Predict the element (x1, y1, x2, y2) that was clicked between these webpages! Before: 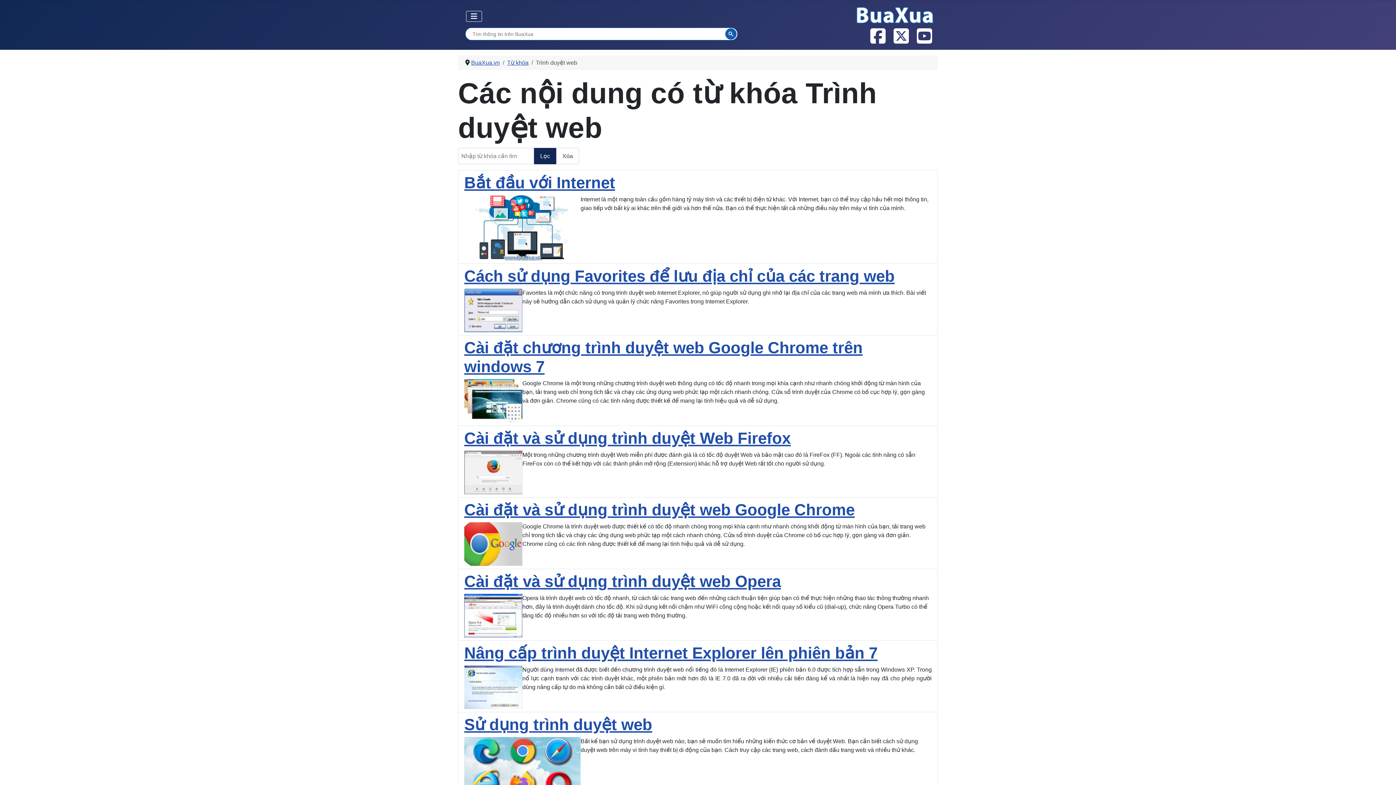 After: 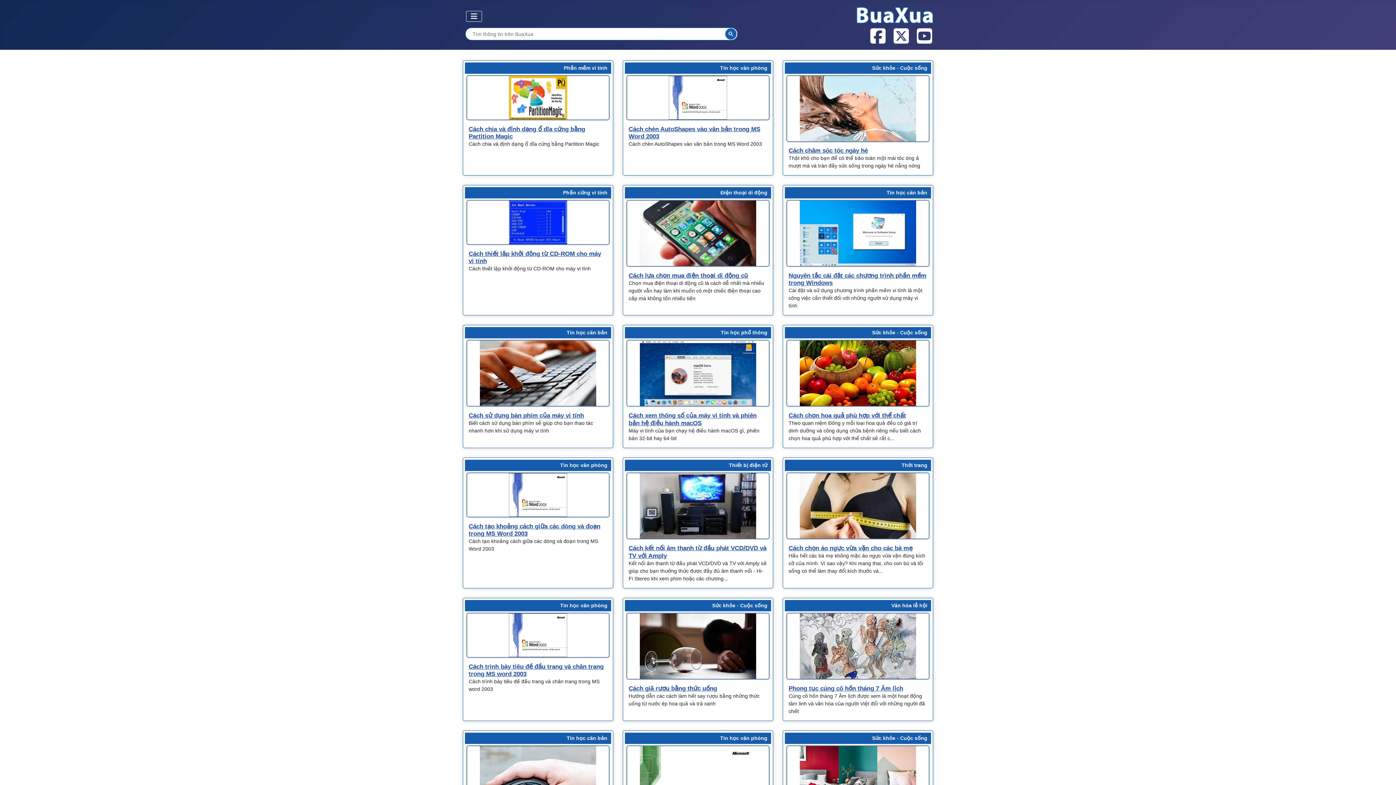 Action: label: BuaXua.vn bbox: (471, 59, 500, 65)